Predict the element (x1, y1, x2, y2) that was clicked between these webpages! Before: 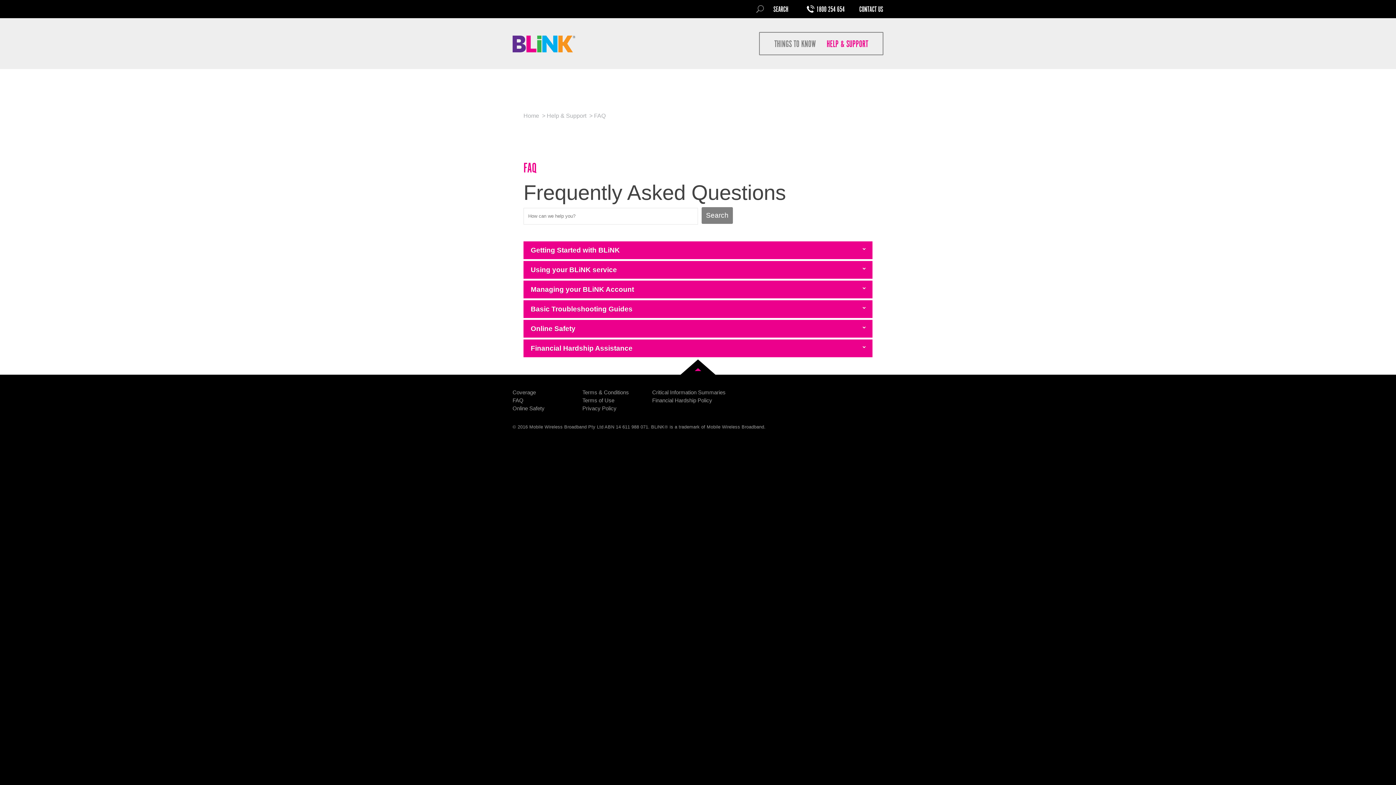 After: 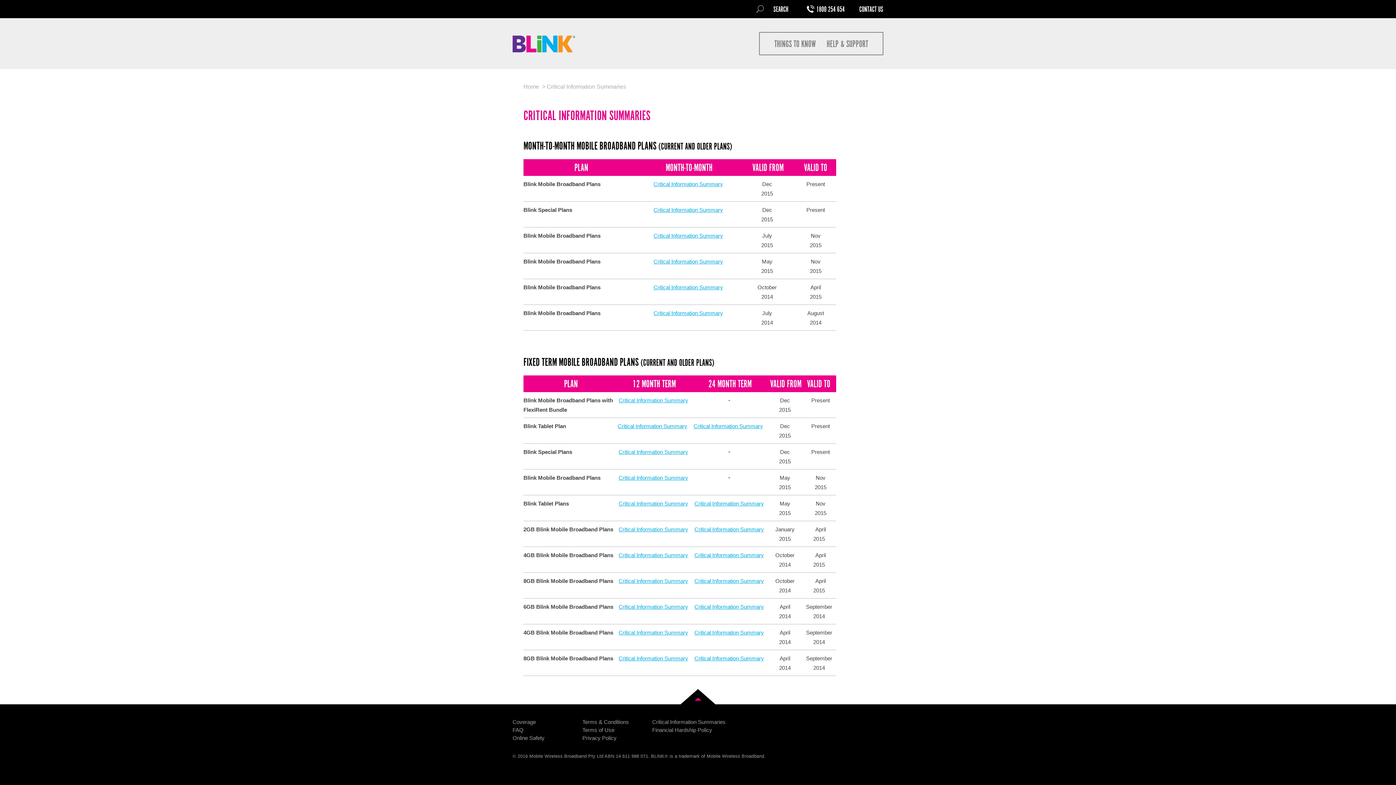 Action: bbox: (652, 389, 725, 395) label: Critical Information Summaries